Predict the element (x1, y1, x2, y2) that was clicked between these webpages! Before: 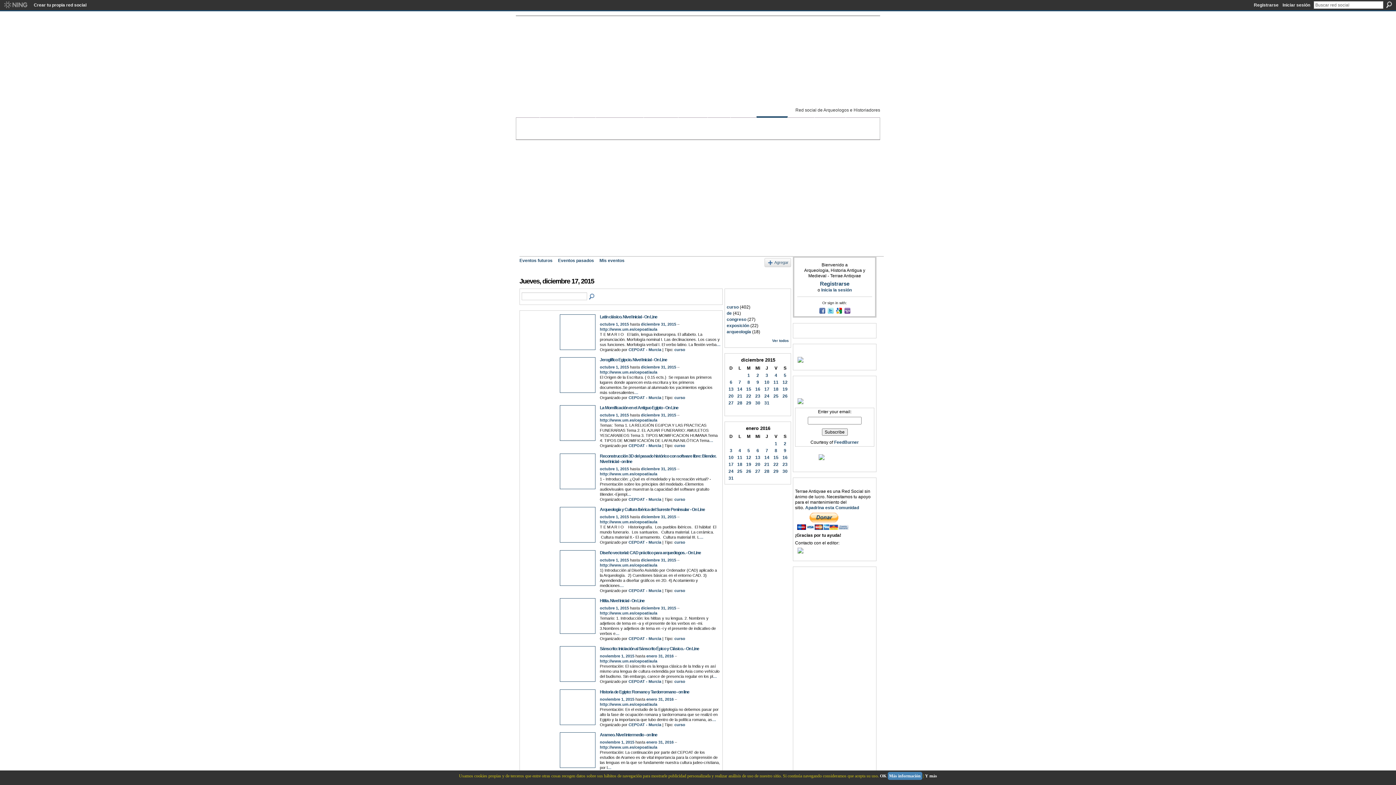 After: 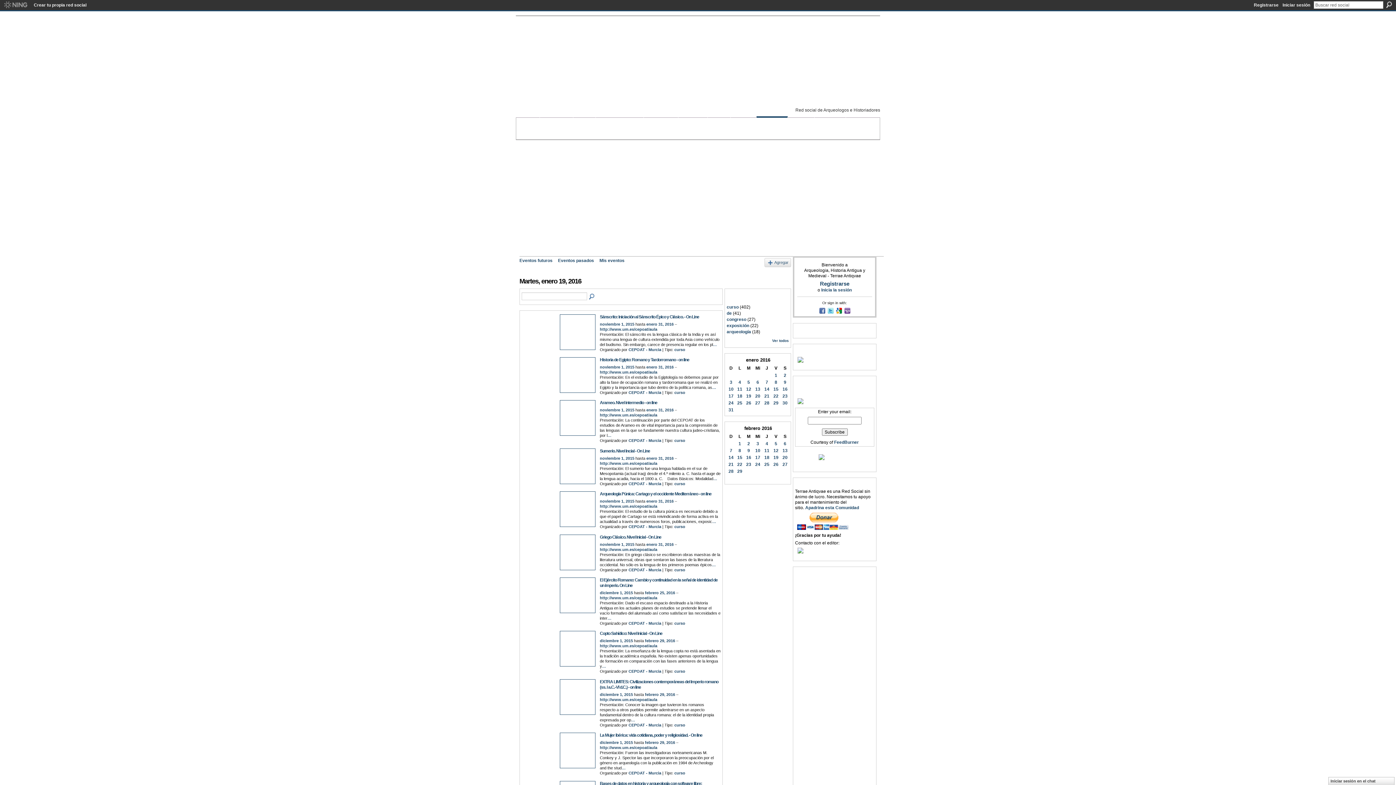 Action: bbox: (746, 462, 751, 467) label: 19